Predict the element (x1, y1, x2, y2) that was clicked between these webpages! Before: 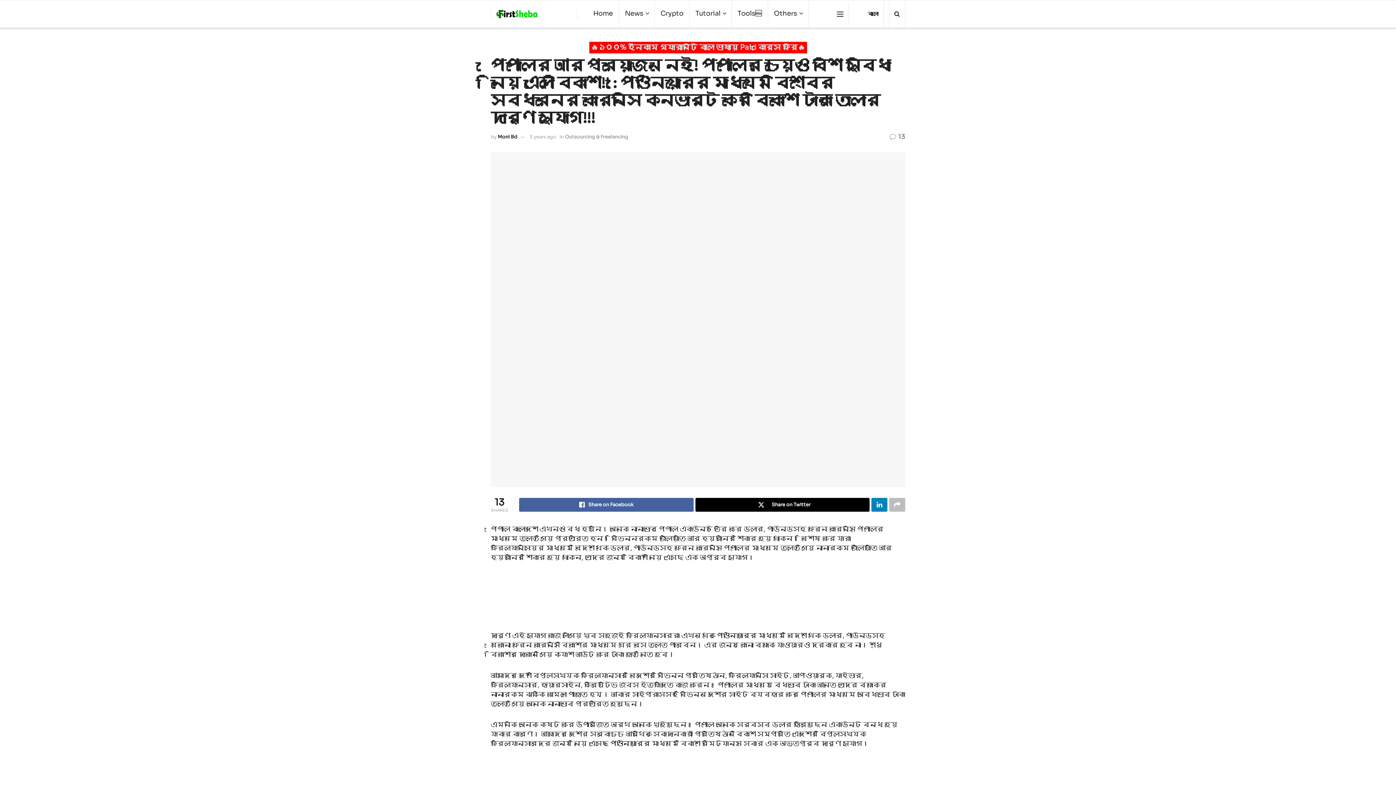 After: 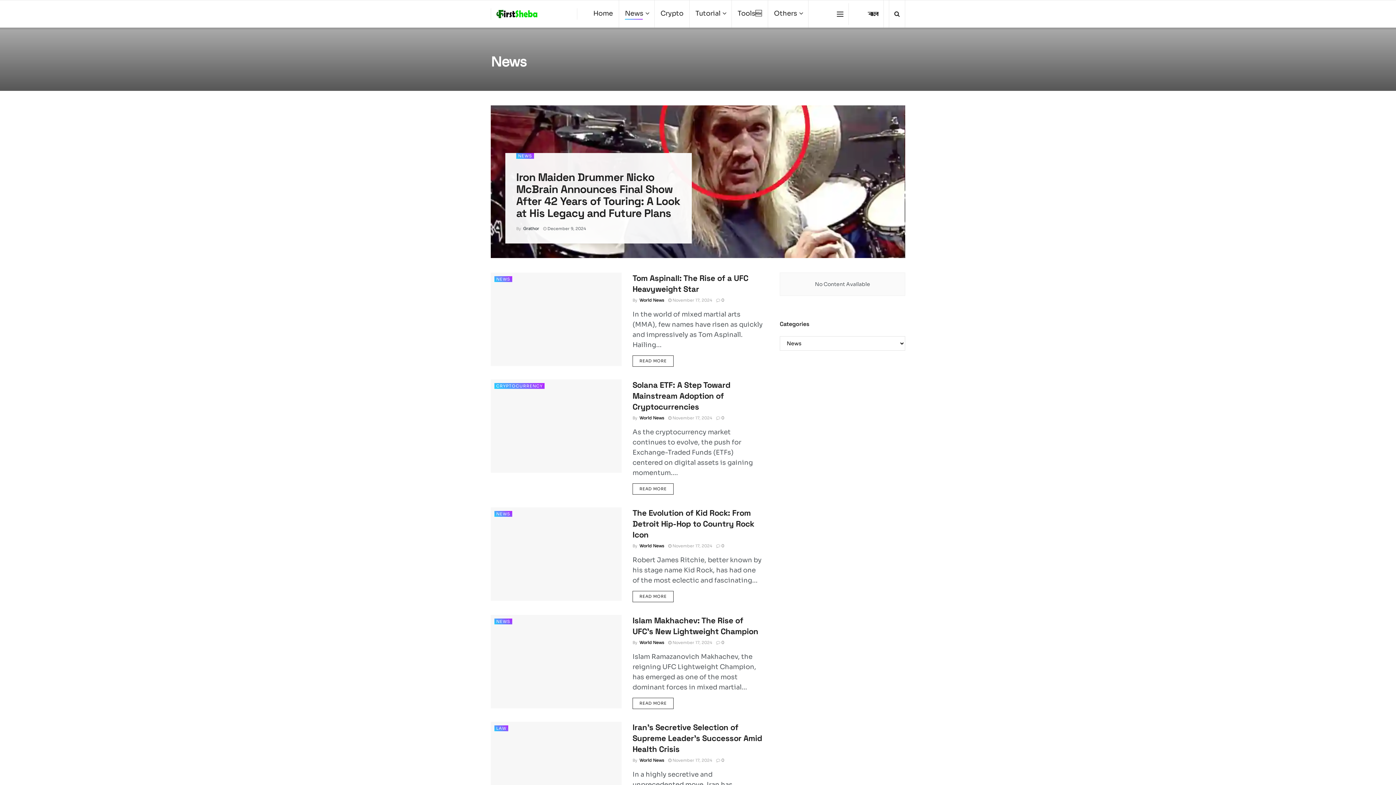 Action: bbox: (625, 7, 648, 19) label: News